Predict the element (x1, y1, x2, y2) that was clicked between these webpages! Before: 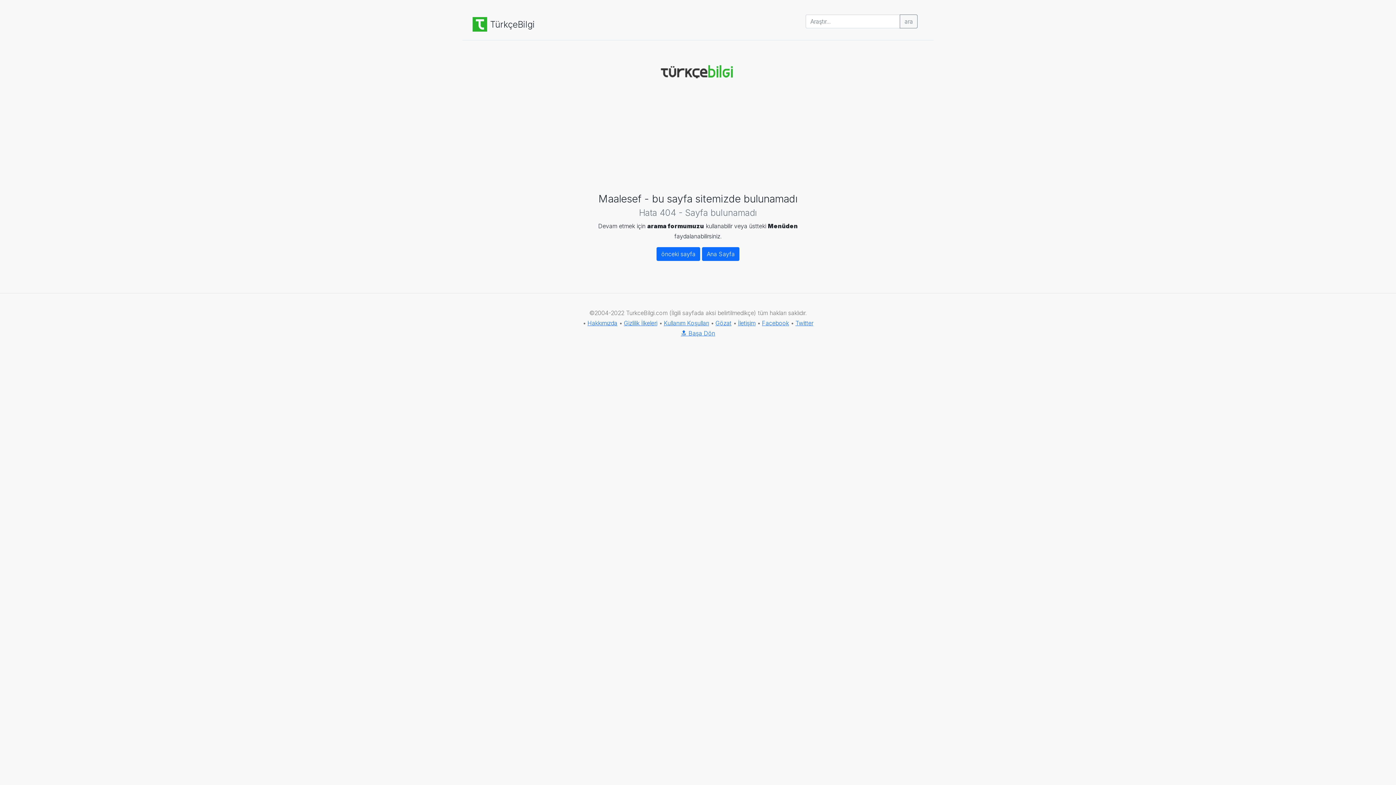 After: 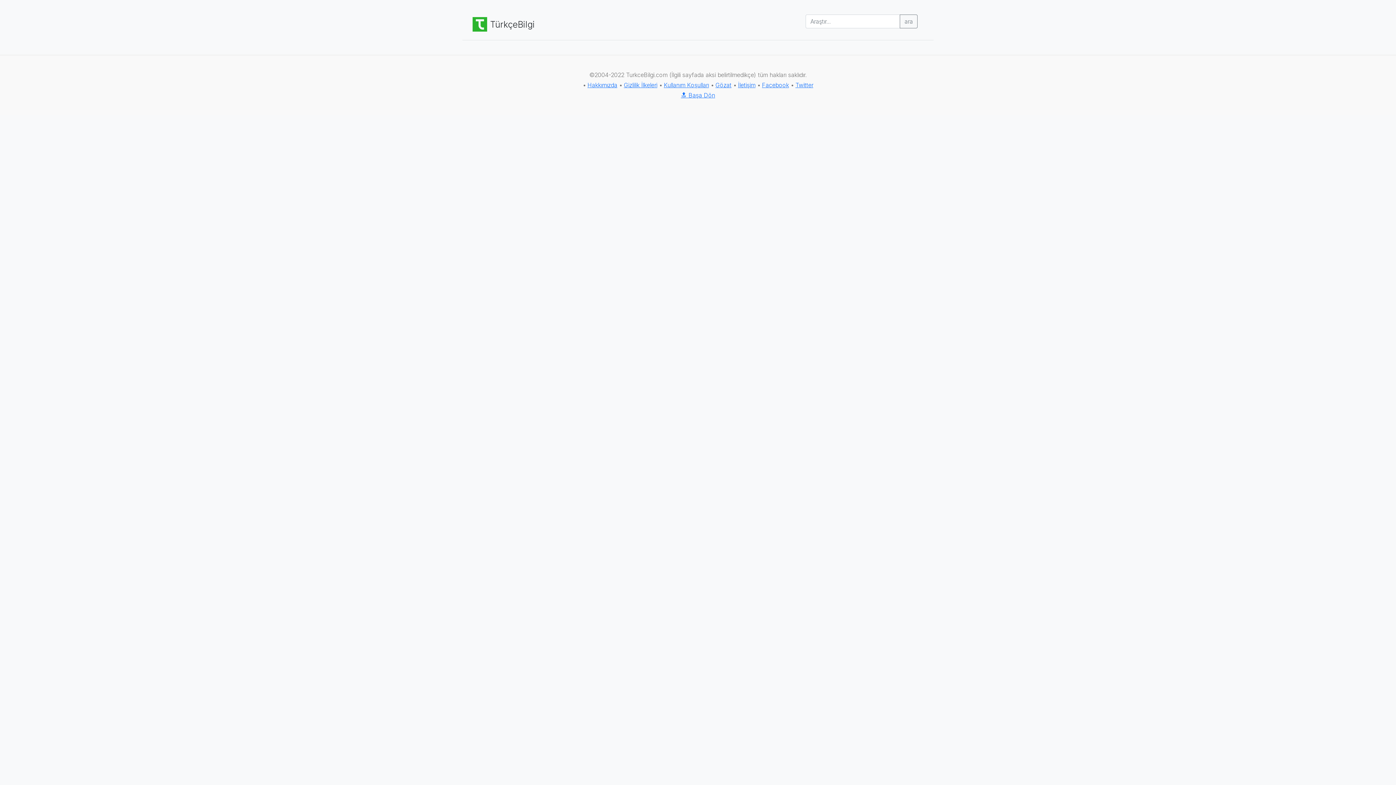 Action: bbox: (900, 14, 917, 28) label: ara